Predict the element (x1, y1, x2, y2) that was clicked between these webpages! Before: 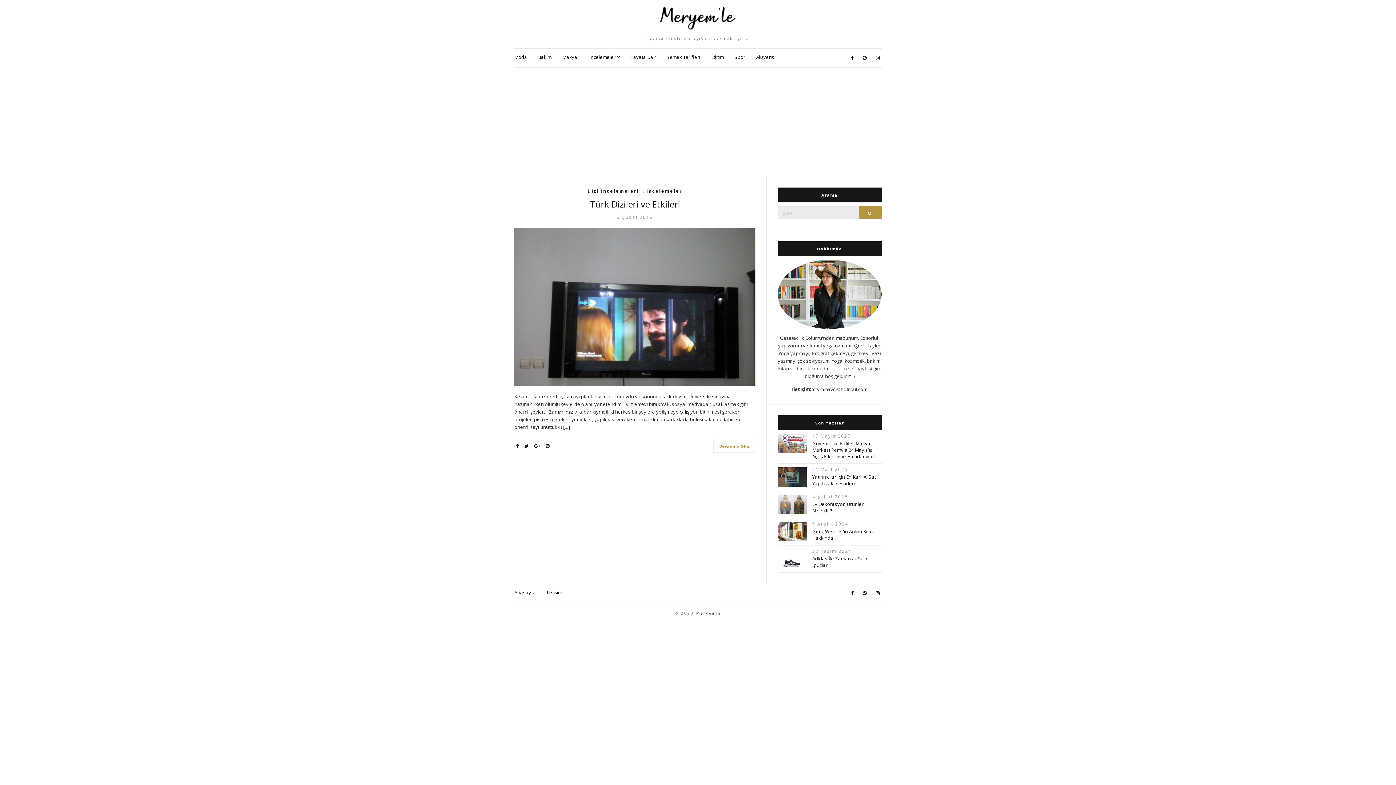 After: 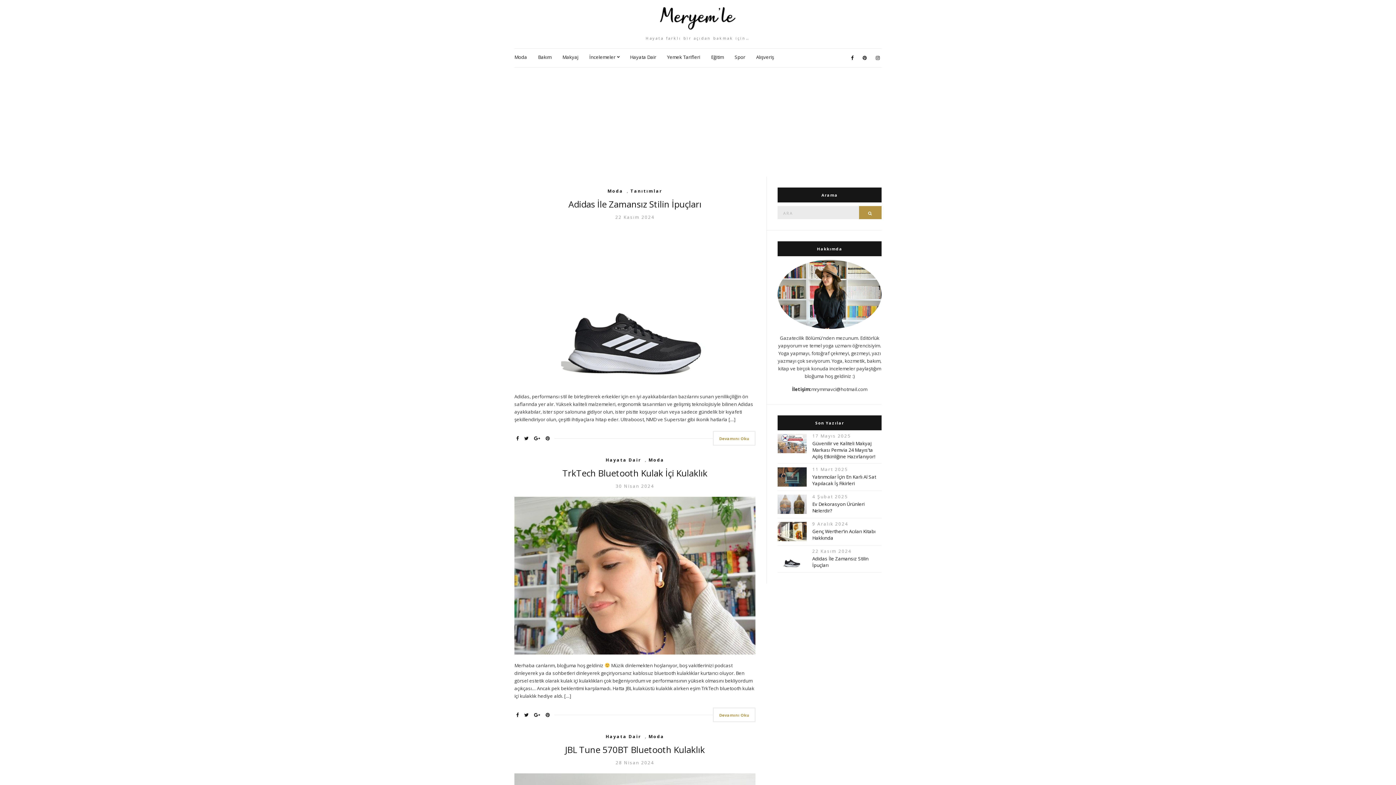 Action: bbox: (514, 53, 527, 61) label: Moda